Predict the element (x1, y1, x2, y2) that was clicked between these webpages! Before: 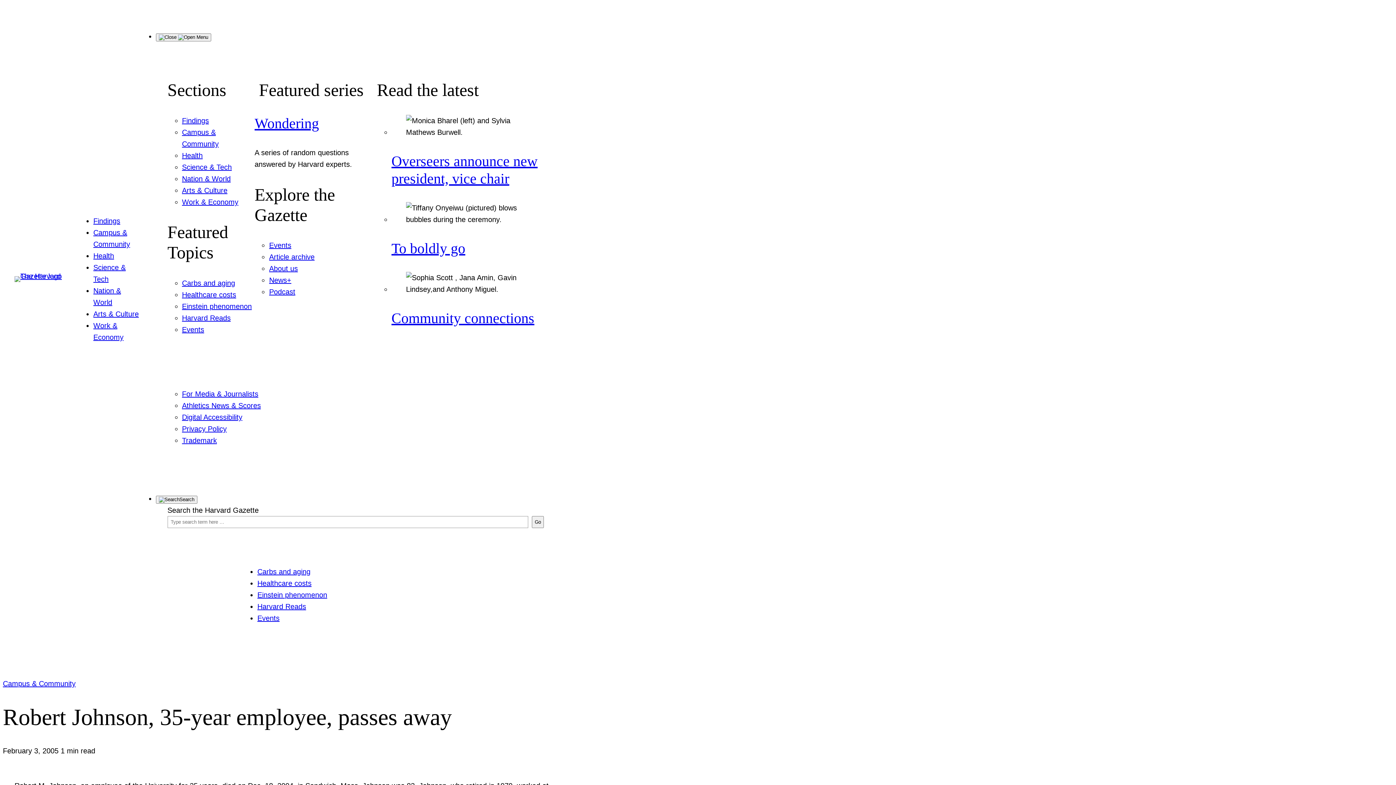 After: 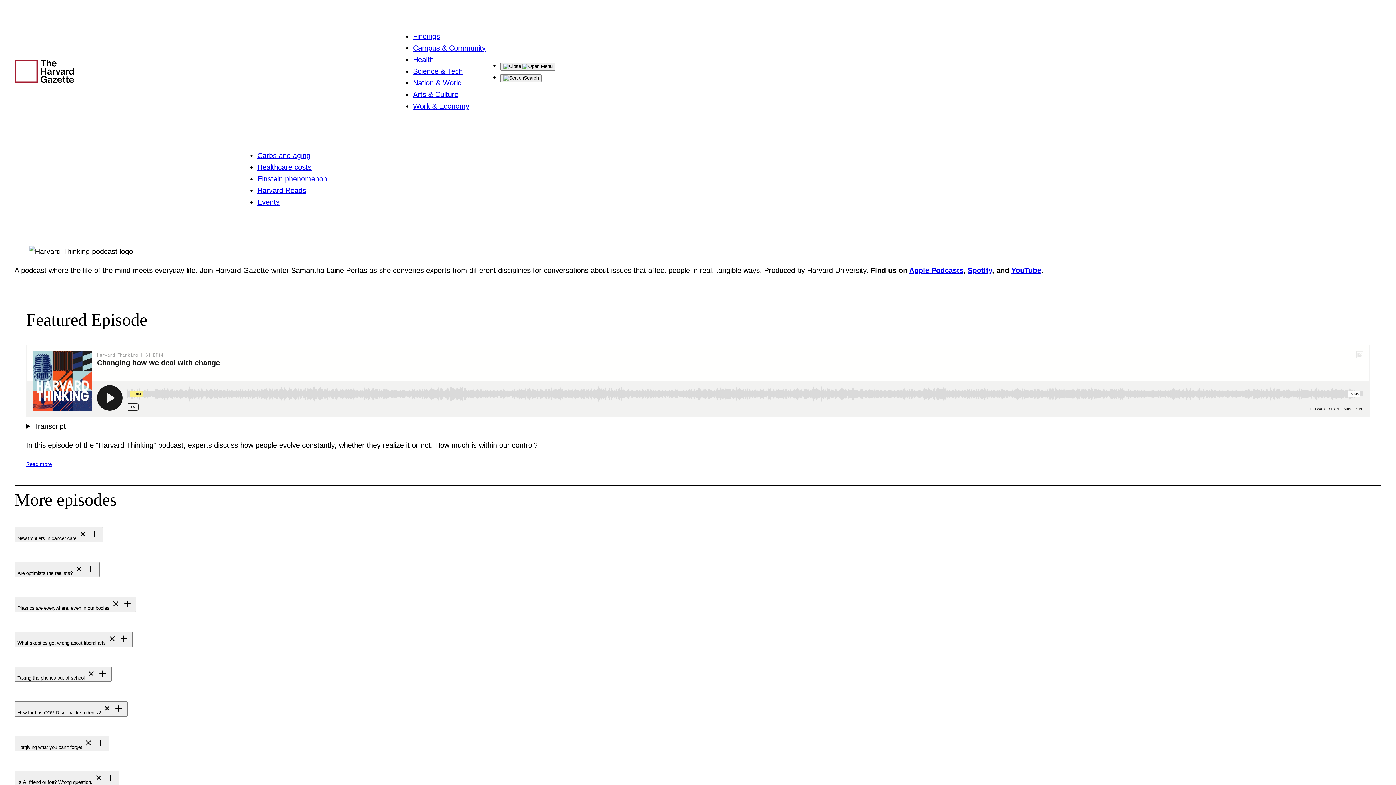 Action: label: Podcast bbox: (269, 288, 295, 296)